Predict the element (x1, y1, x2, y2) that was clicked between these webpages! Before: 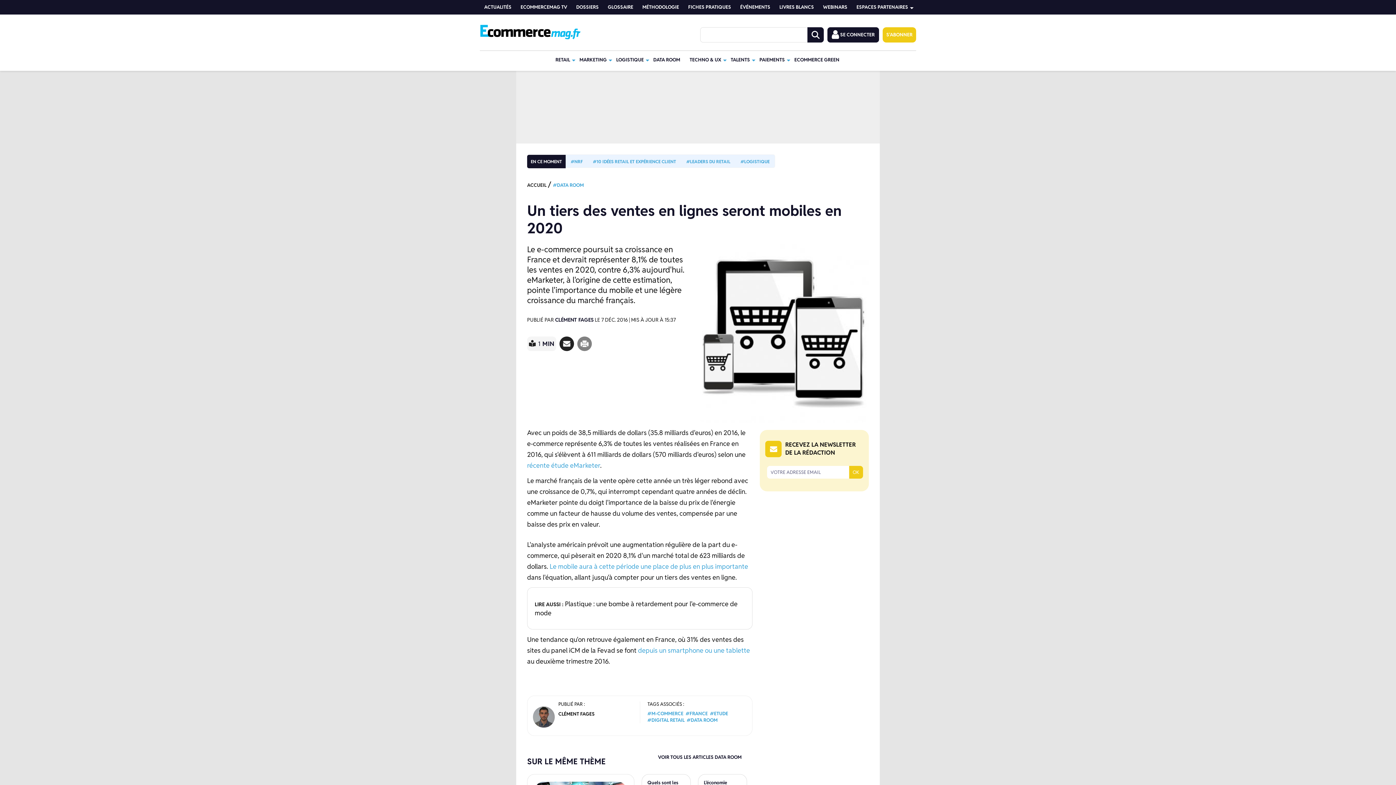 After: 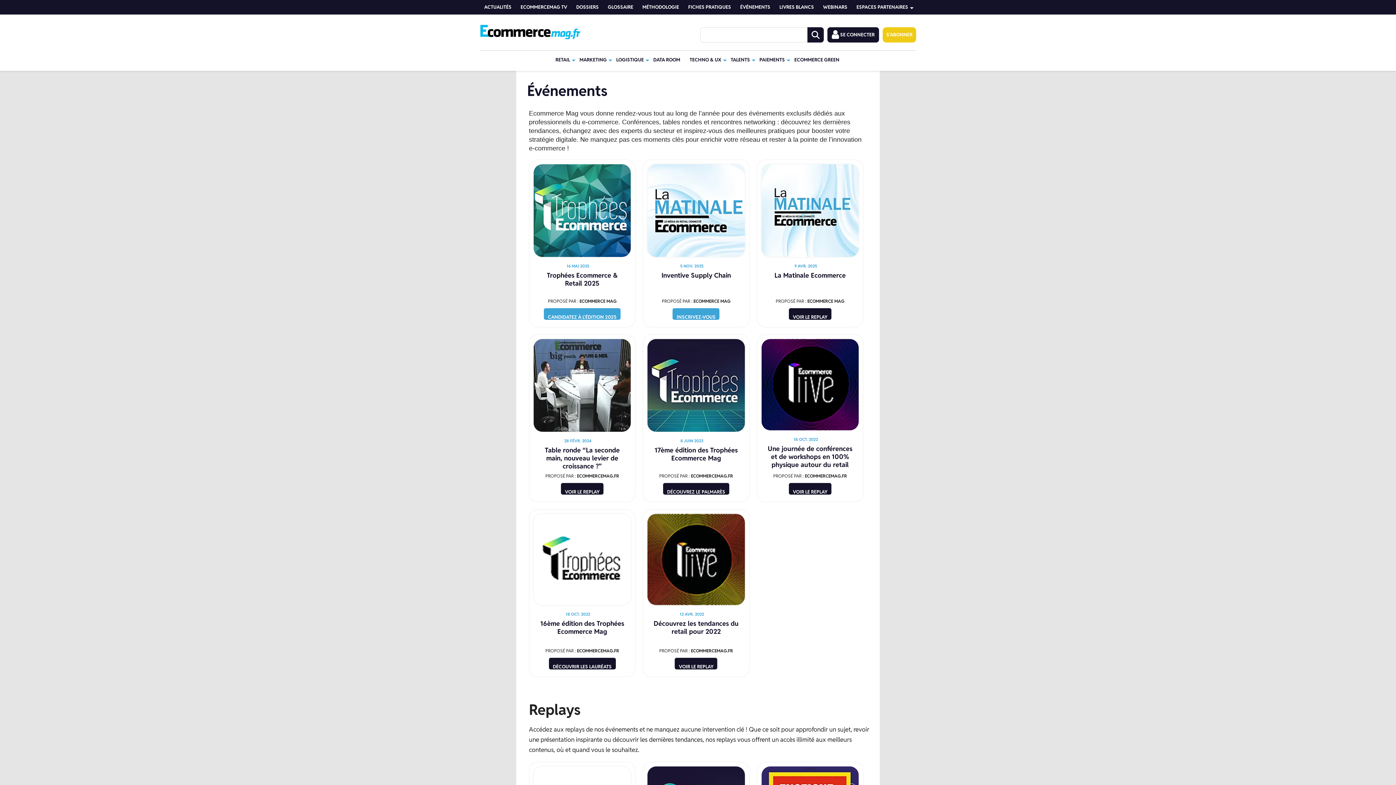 Action: label: ÉVÉNEMENTS bbox: (736, 0, 776, 14)